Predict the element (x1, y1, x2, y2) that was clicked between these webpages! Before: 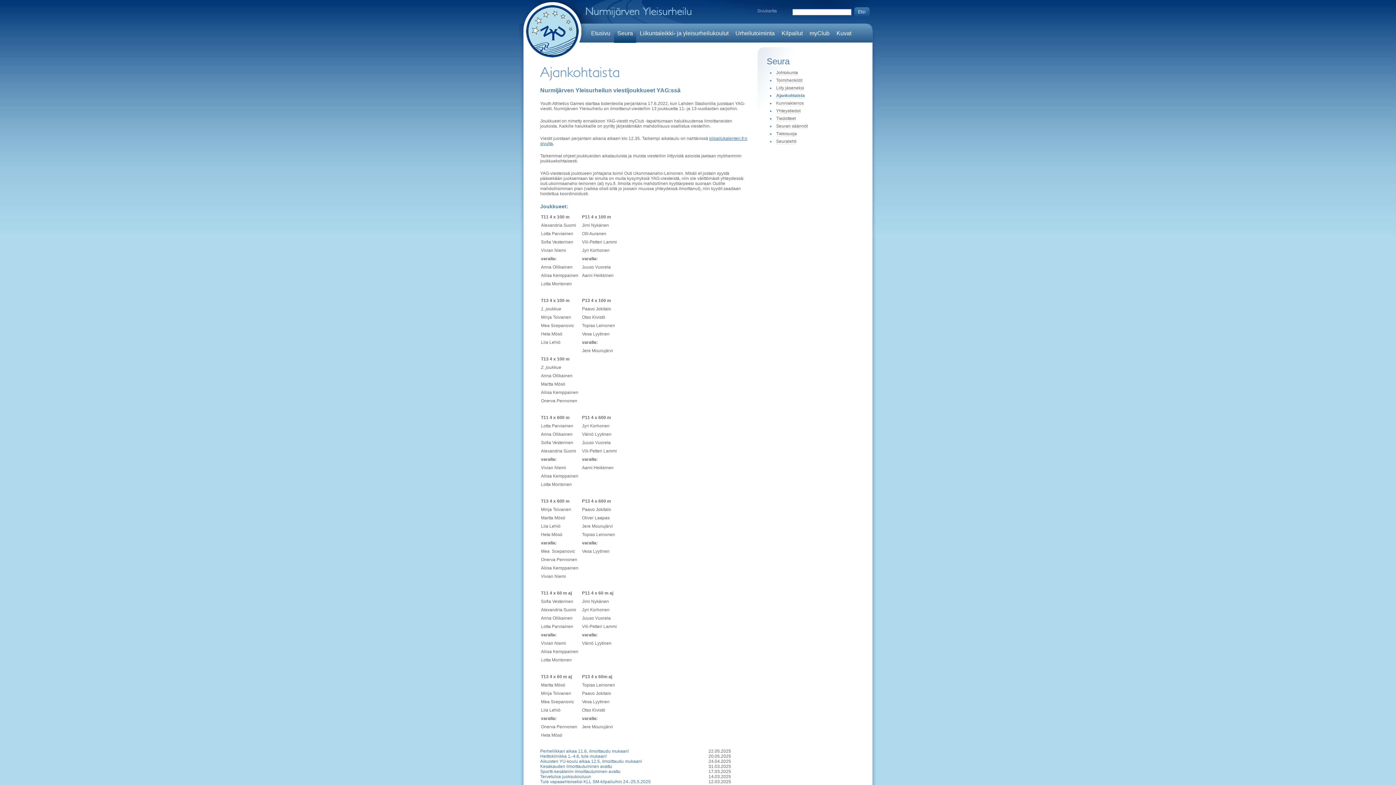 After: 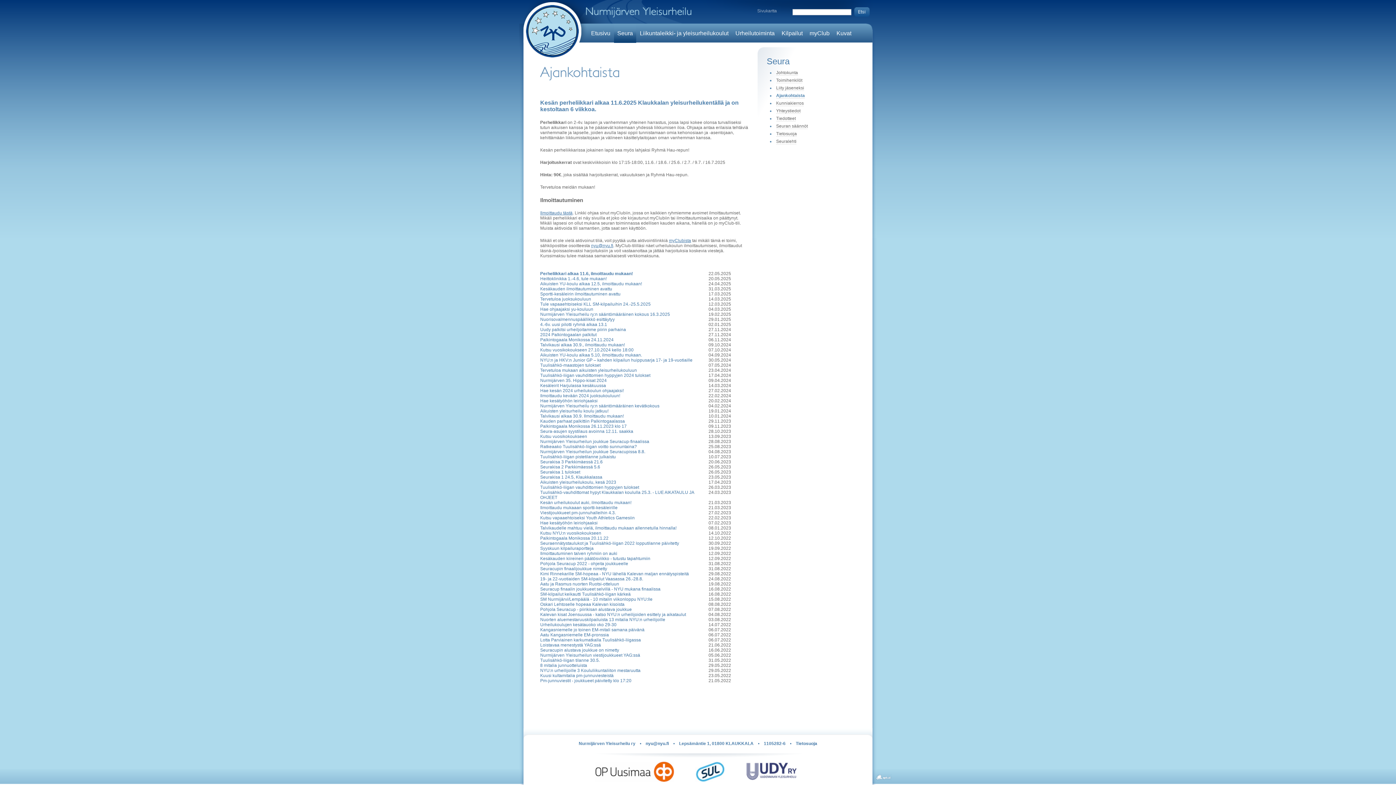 Action: label: Perheliikkari alkaa 11.6, ilmoittaudu mukaan! bbox: (540, 749, 629, 754)